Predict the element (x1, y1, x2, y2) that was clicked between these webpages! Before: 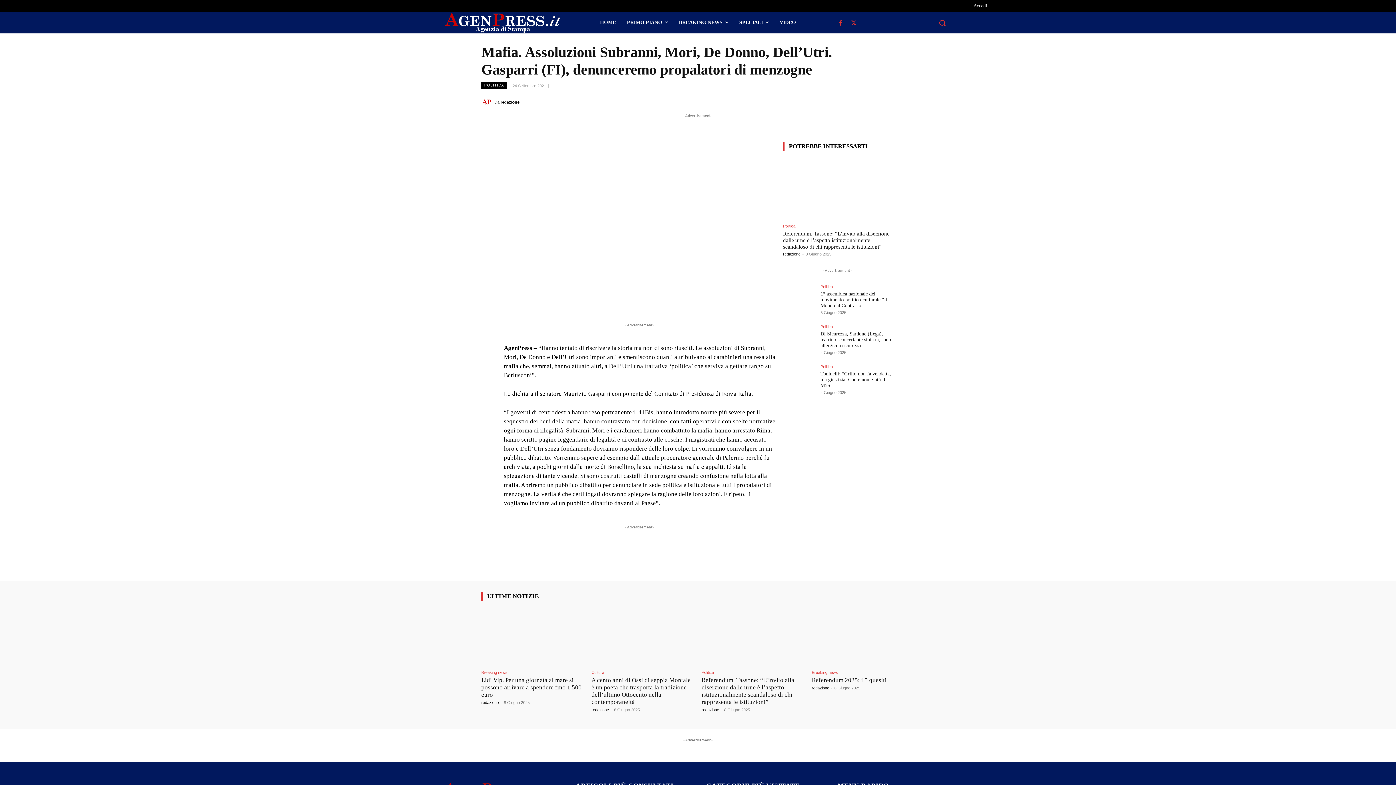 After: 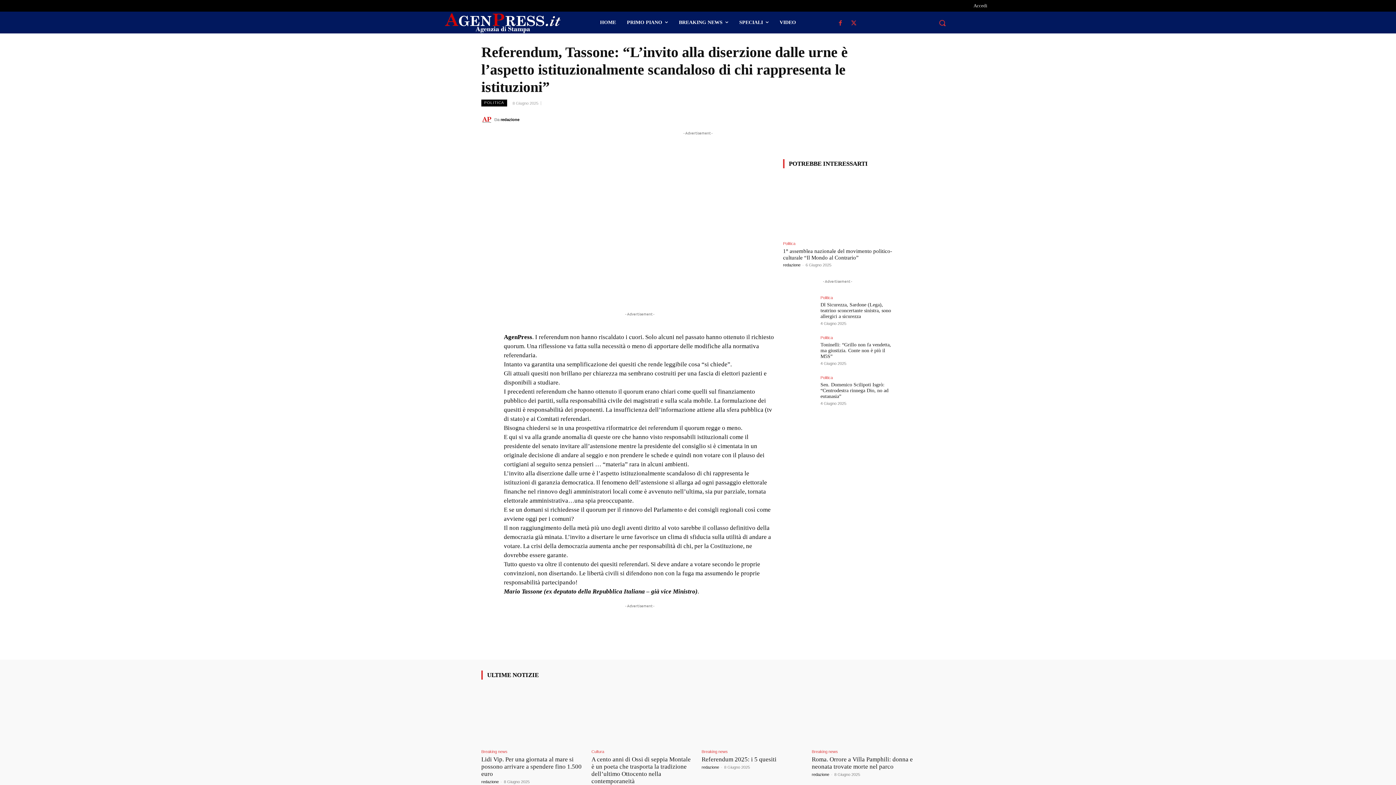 Action: bbox: (783, 157, 892, 219)